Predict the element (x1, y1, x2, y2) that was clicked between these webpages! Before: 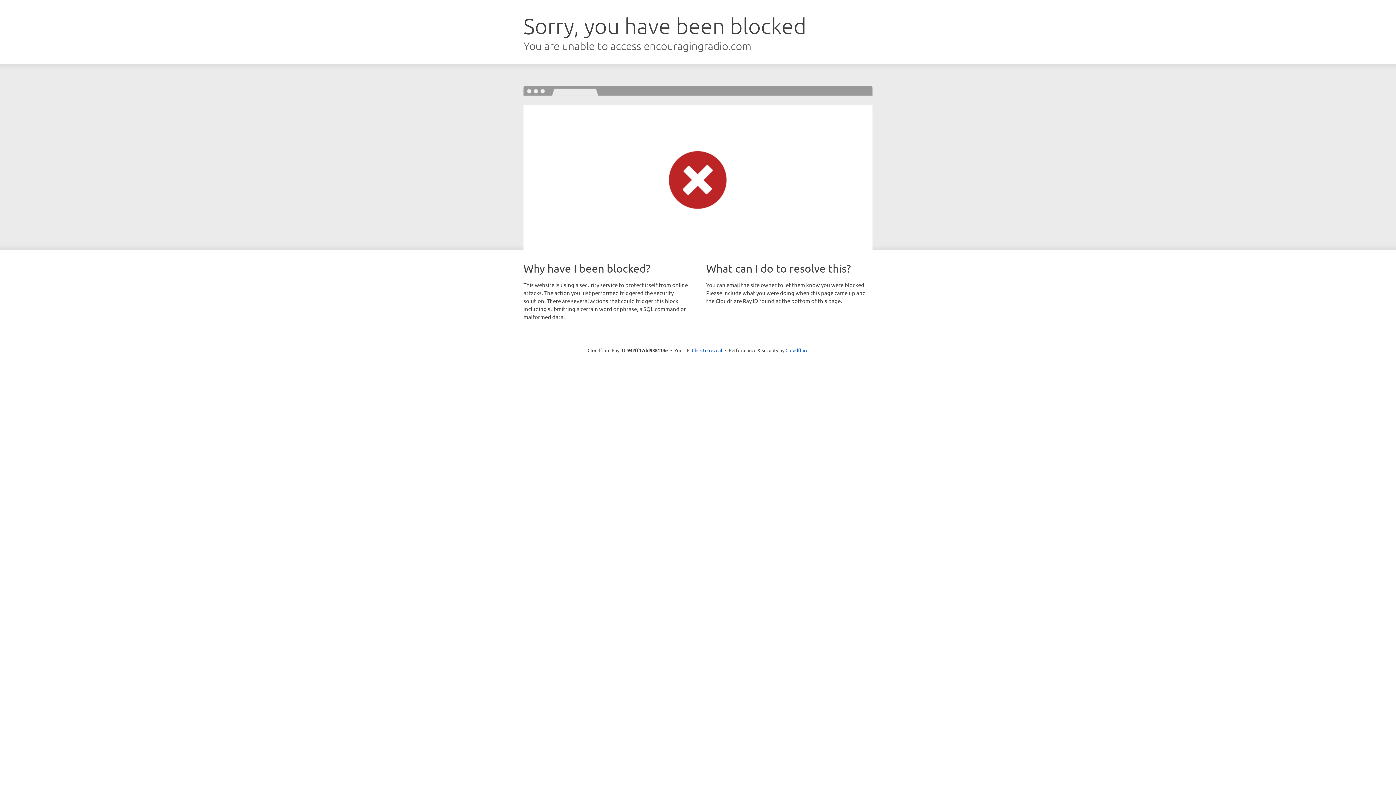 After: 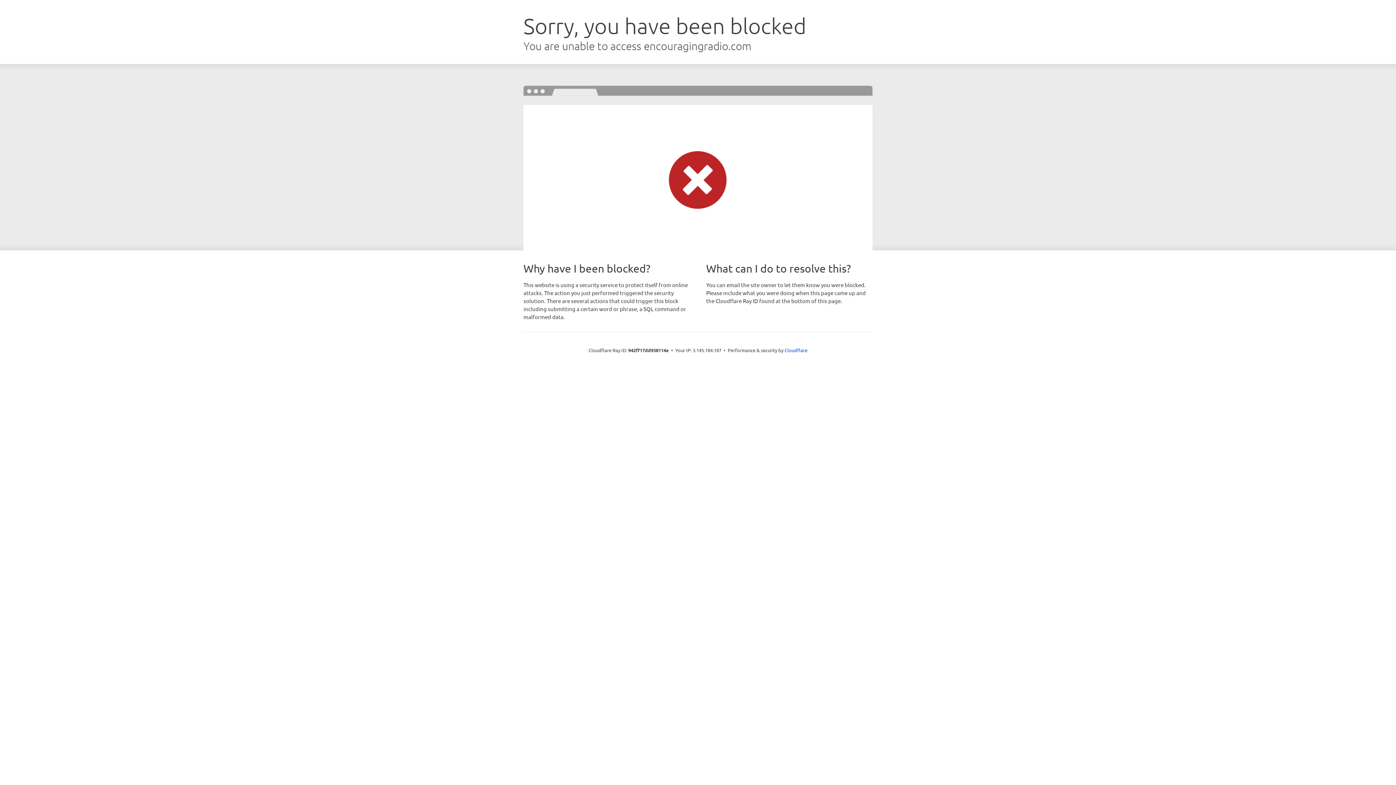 Action: label: Click to reveal bbox: (692, 346, 722, 353)